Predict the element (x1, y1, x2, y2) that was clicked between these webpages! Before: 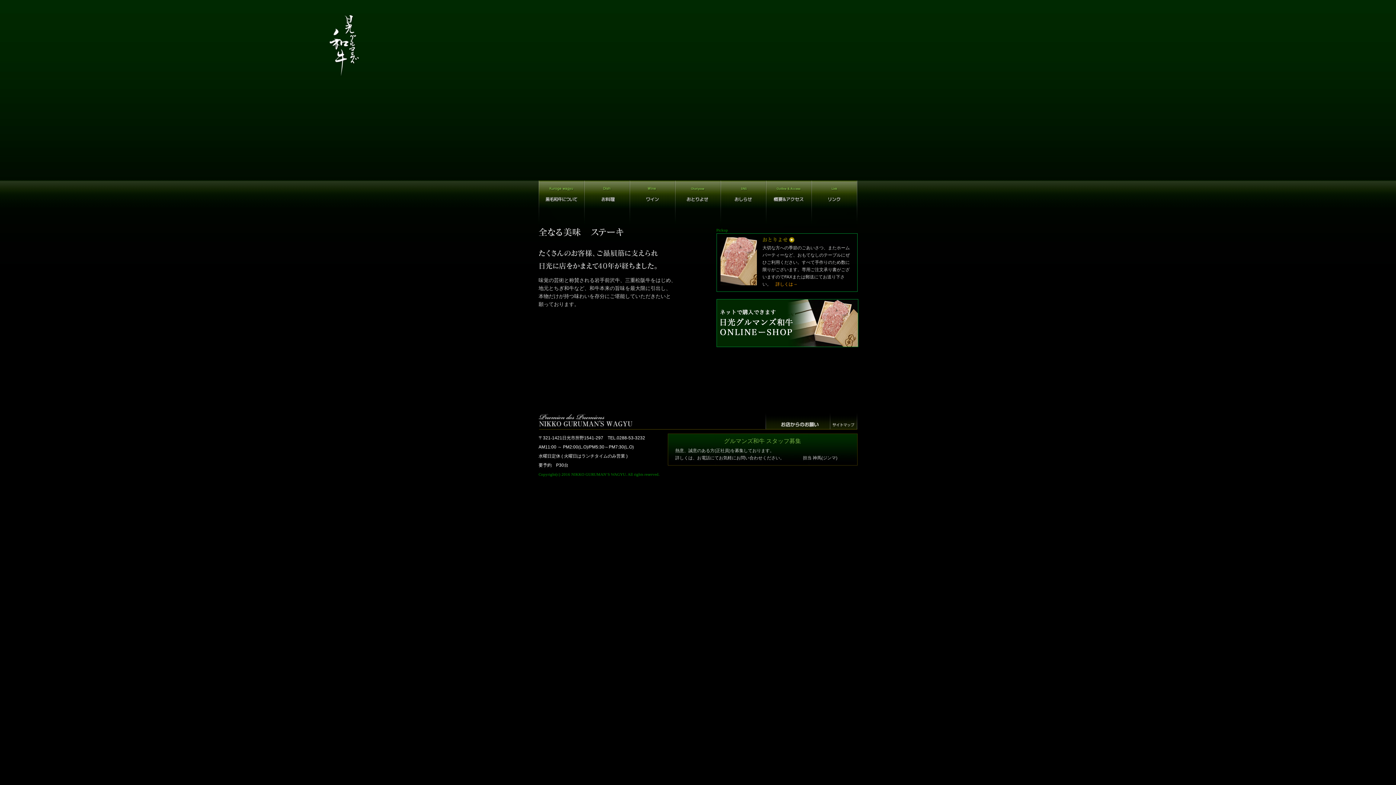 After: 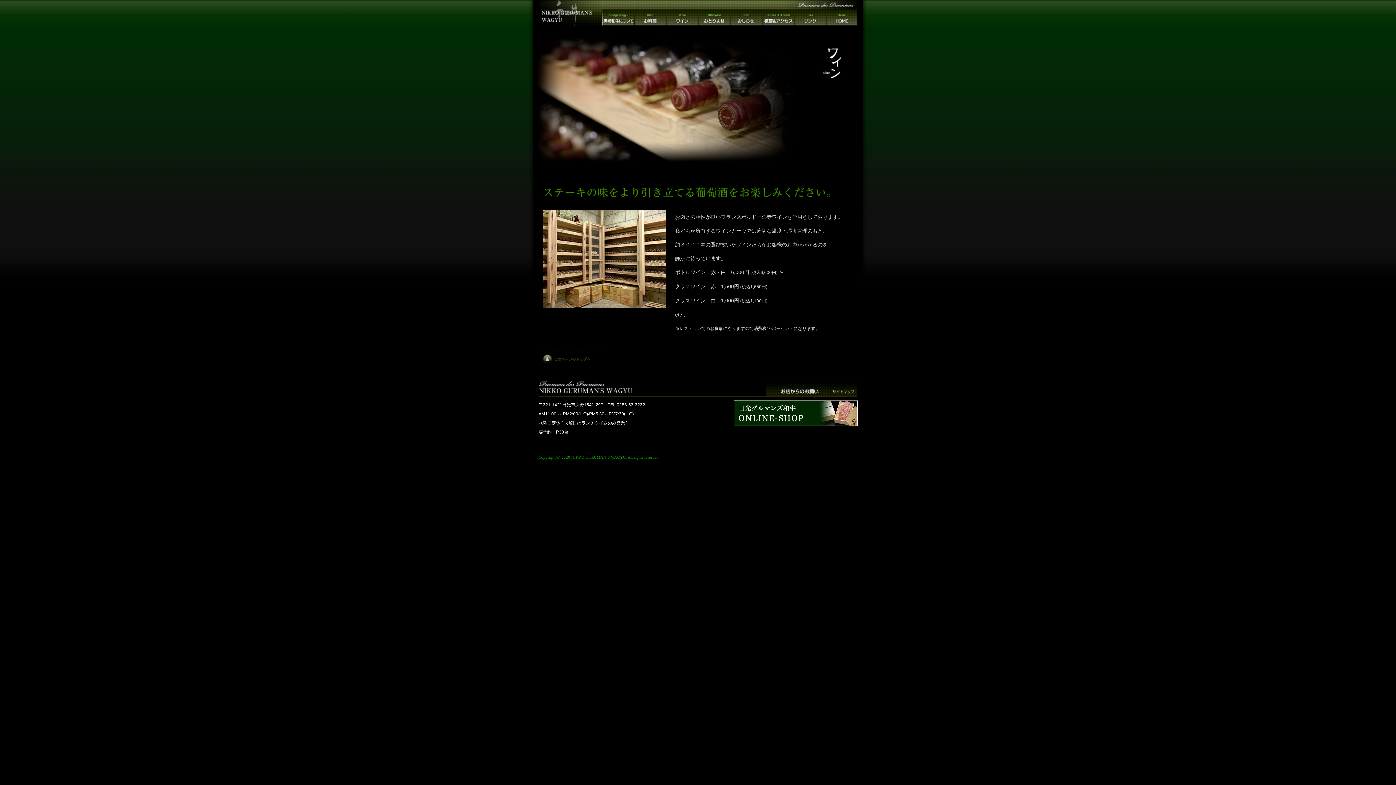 Action: bbox: (629, 222, 675, 228)